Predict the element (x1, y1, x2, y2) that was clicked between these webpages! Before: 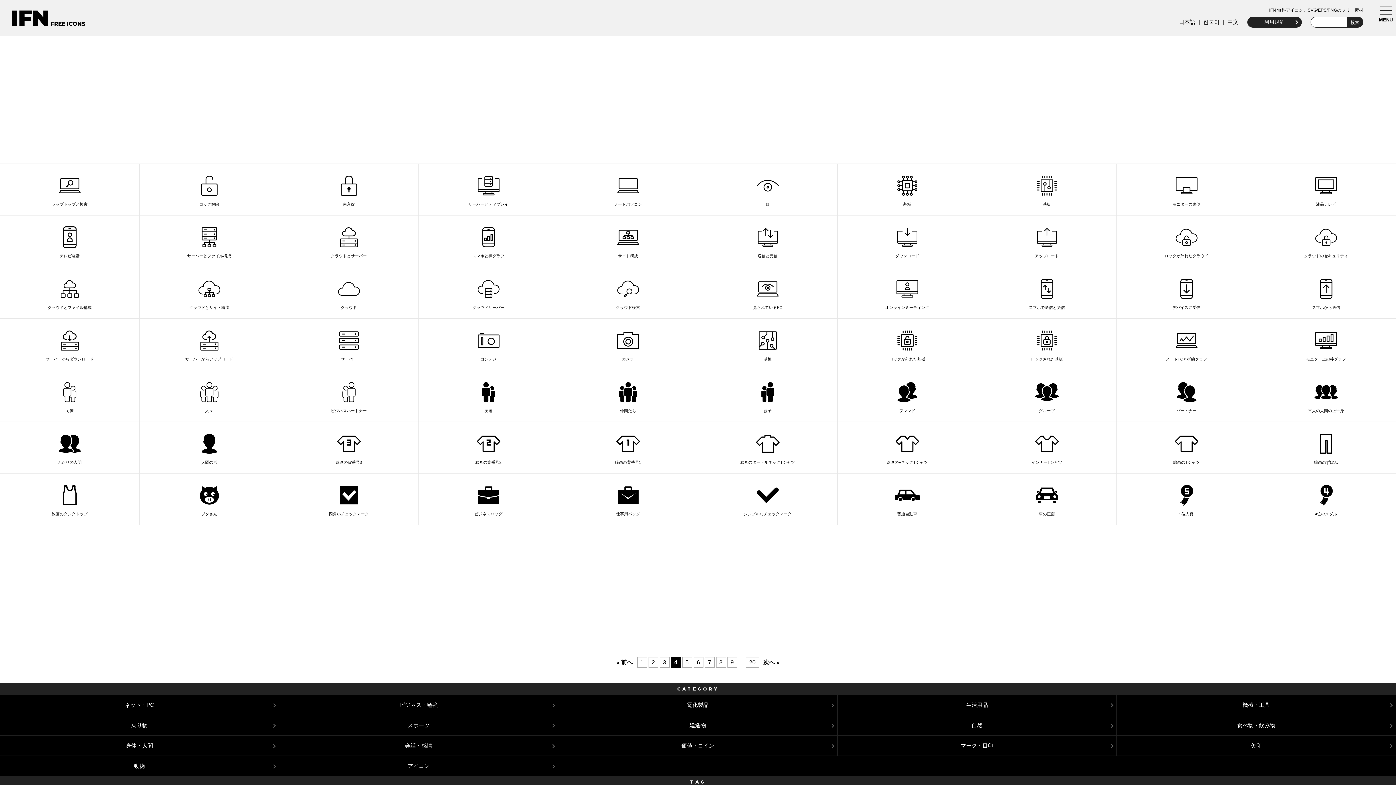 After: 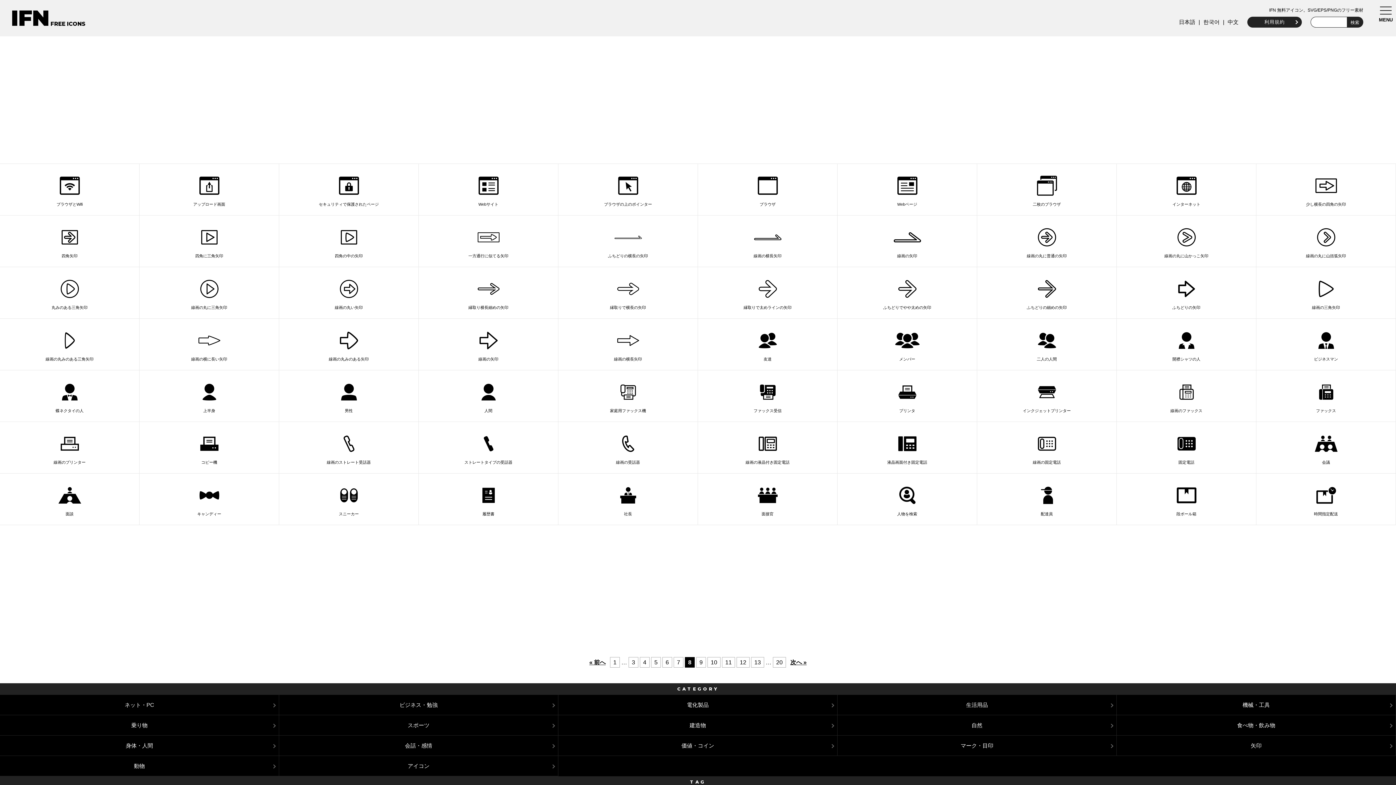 Action: label: 8 bbox: (716, 657, 726, 668)